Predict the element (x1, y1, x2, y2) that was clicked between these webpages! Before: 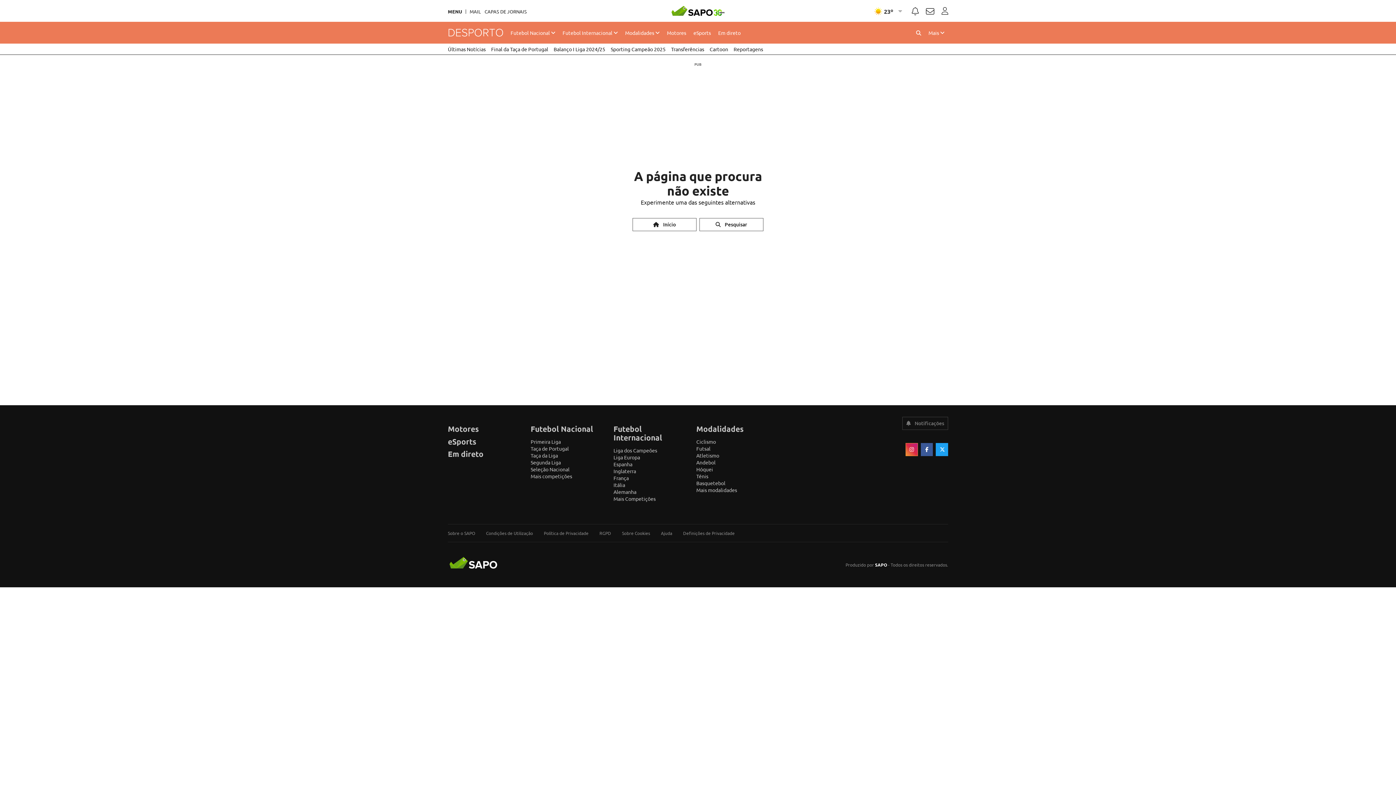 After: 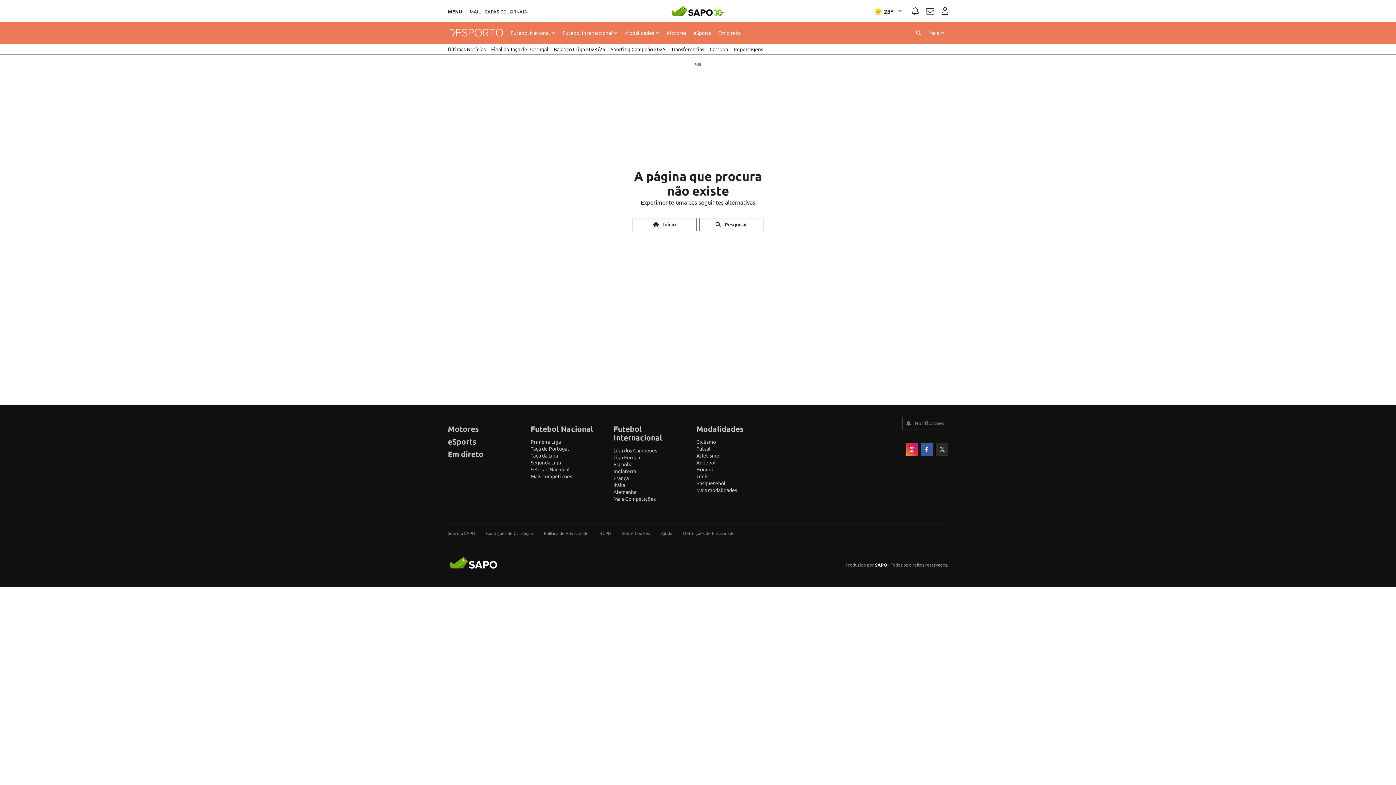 Action: bbox: (936, 443, 948, 456)